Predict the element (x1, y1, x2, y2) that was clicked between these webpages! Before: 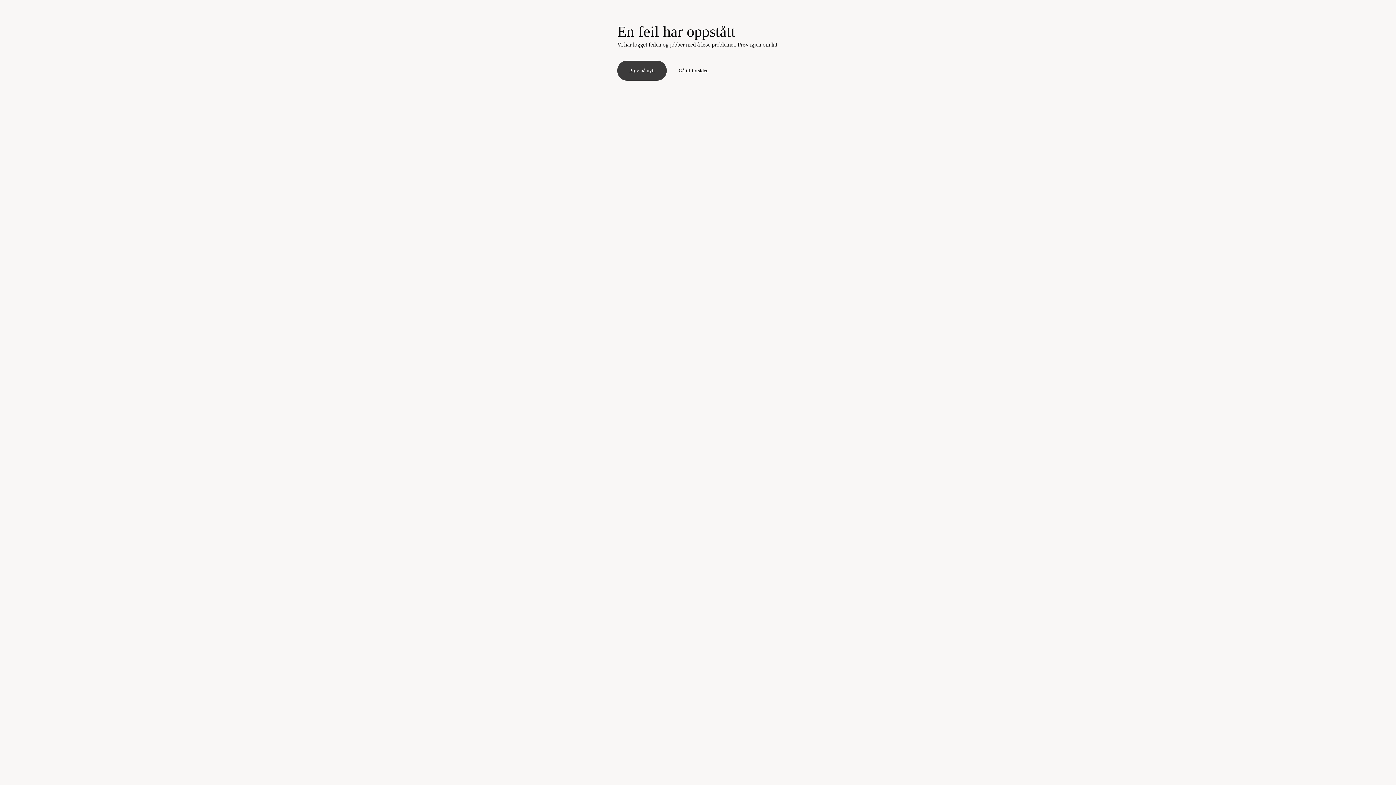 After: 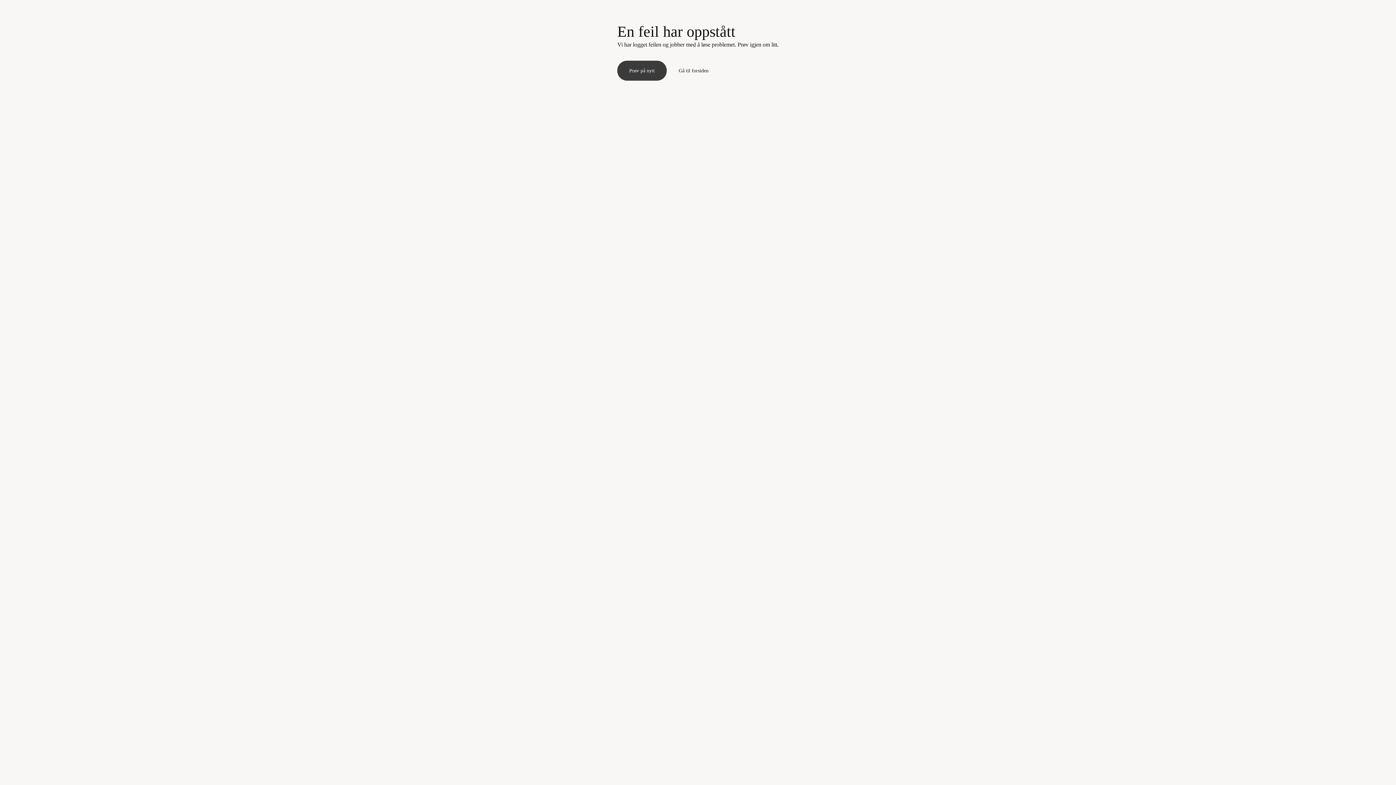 Action: bbox: (617, 60, 666, 80) label: Prøv på nytt